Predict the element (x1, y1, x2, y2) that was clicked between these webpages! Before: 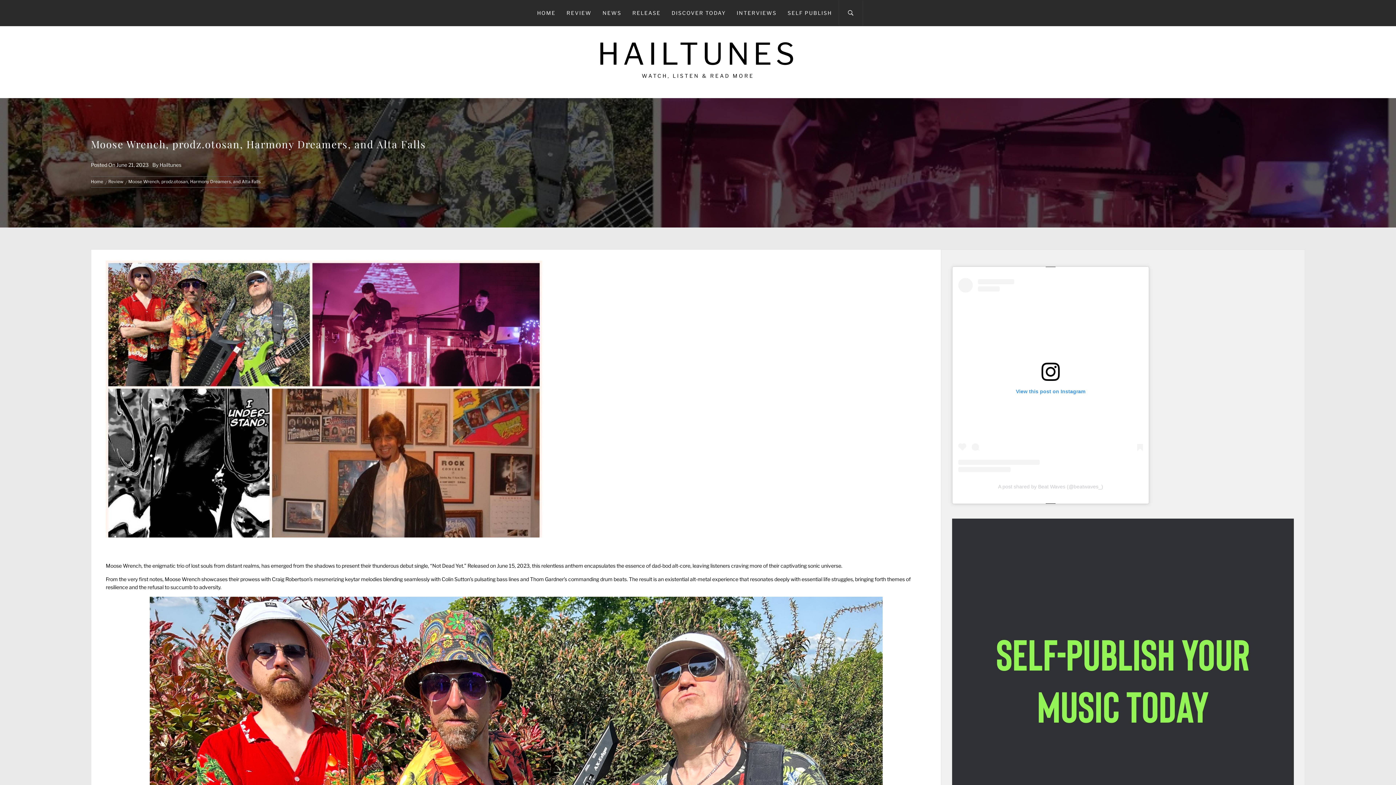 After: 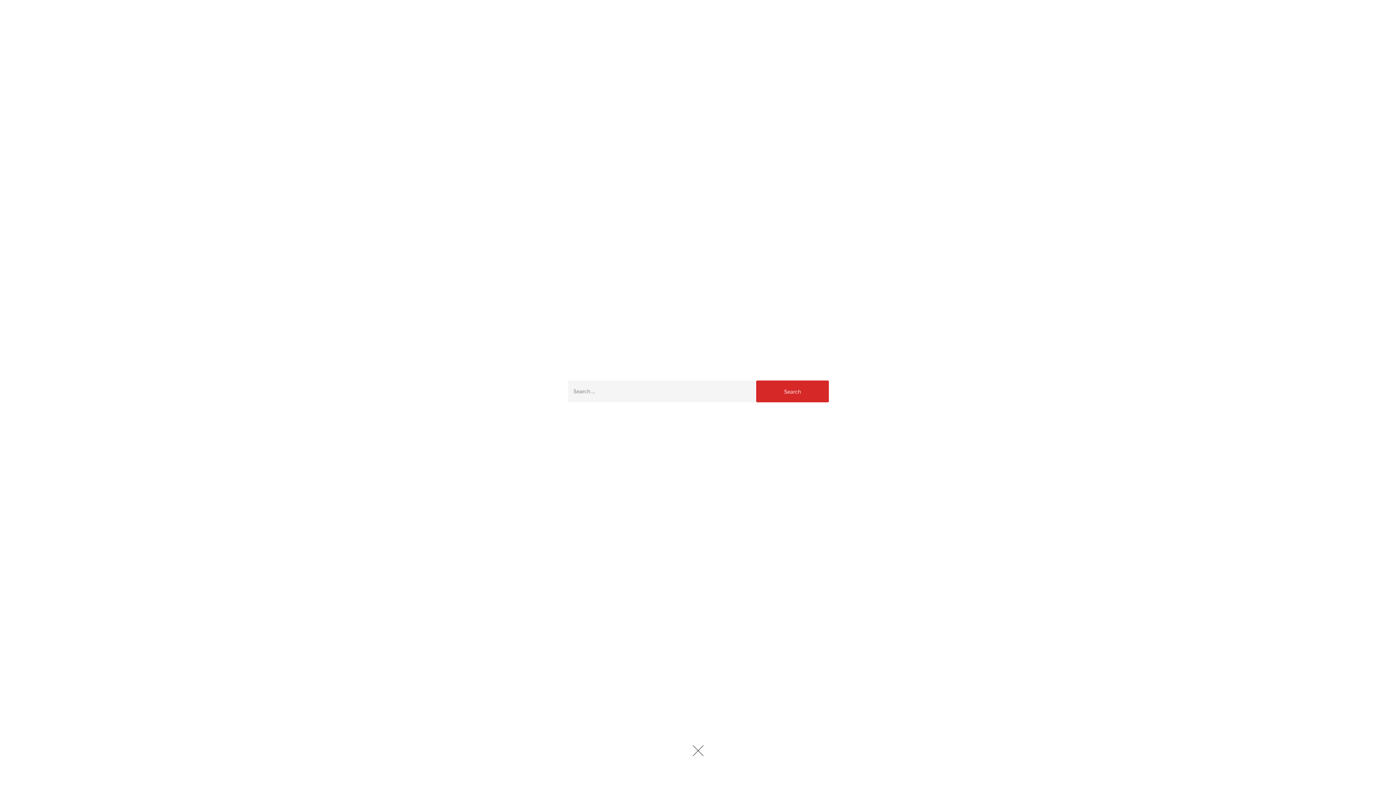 Action: bbox: (838, 0, 863, 26) label: Search